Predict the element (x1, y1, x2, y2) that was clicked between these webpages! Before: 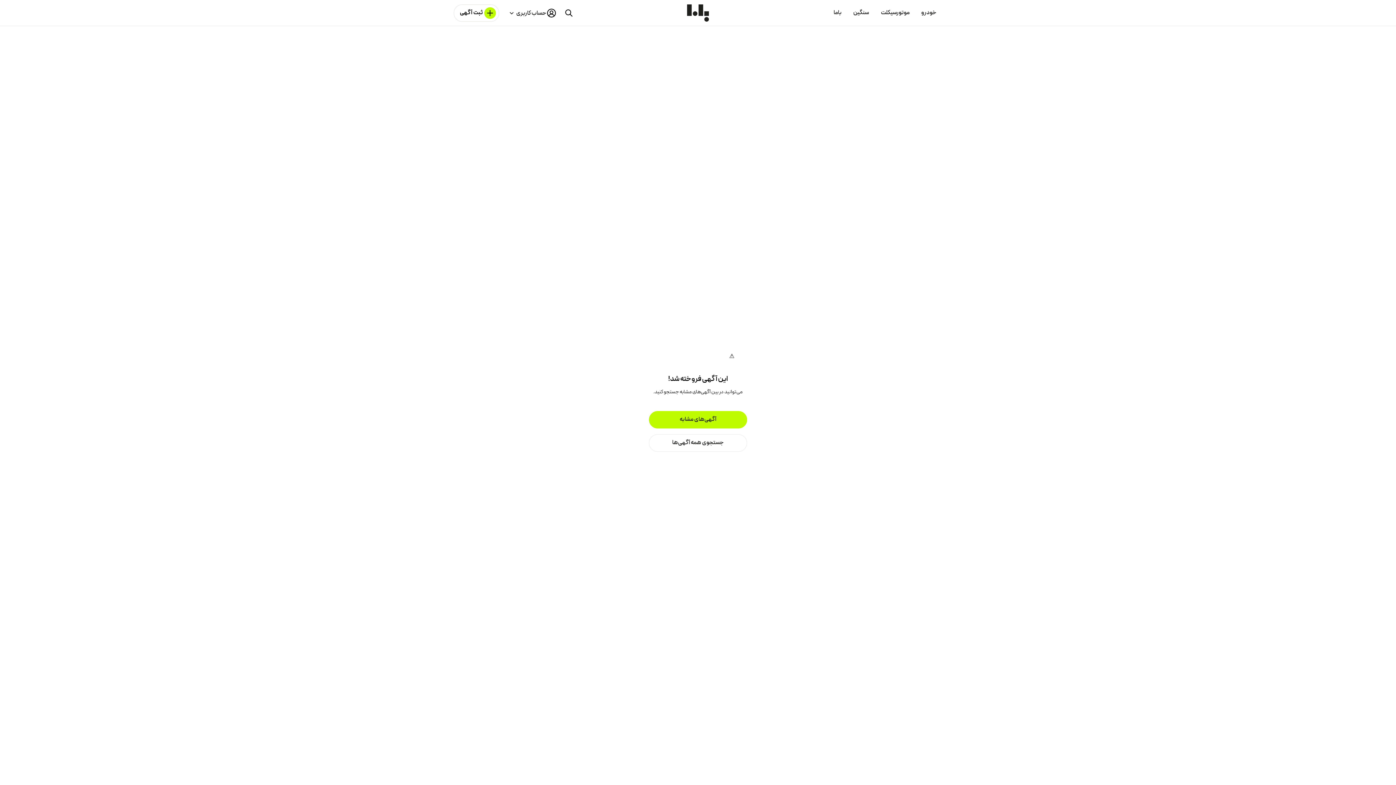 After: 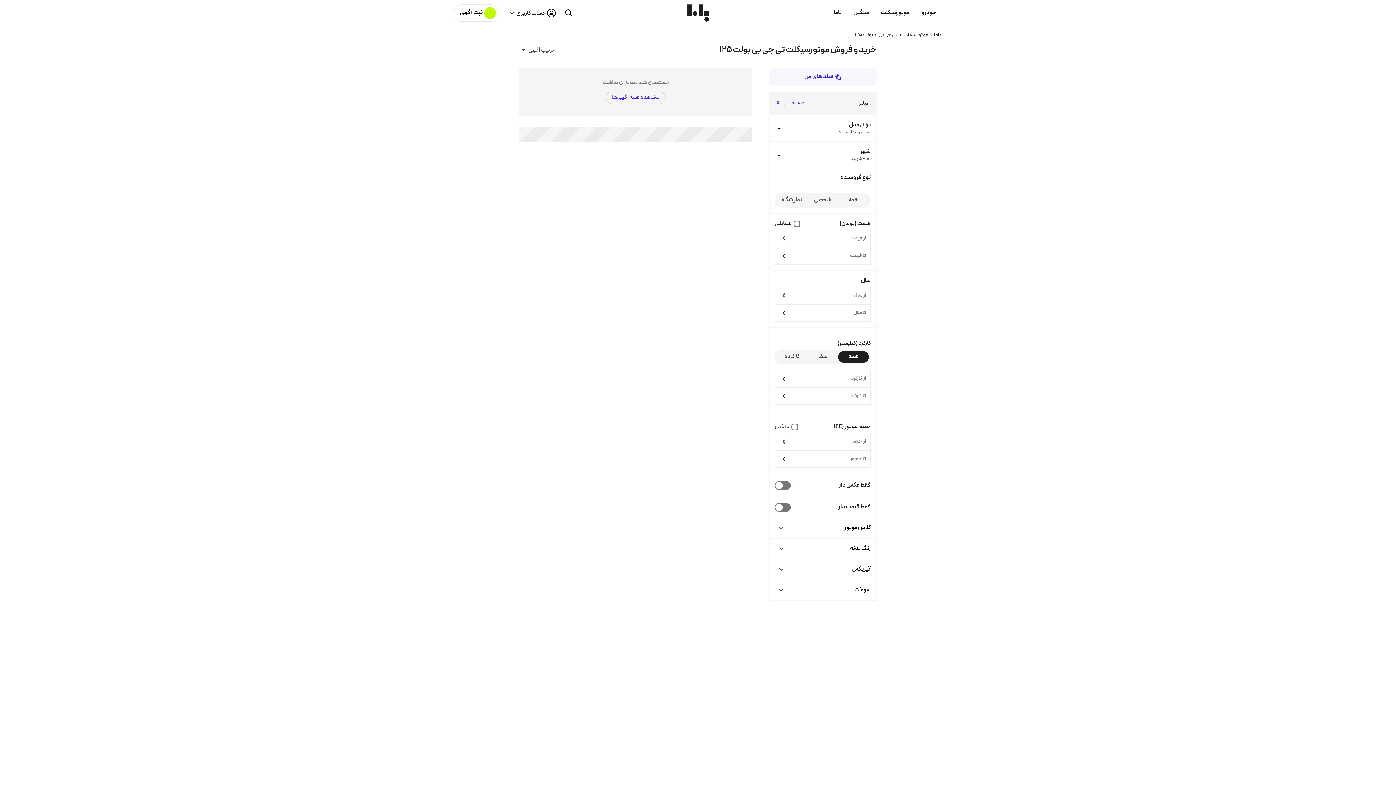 Action: label: آگهی‌های مشابه bbox: (649, 411, 747, 428)